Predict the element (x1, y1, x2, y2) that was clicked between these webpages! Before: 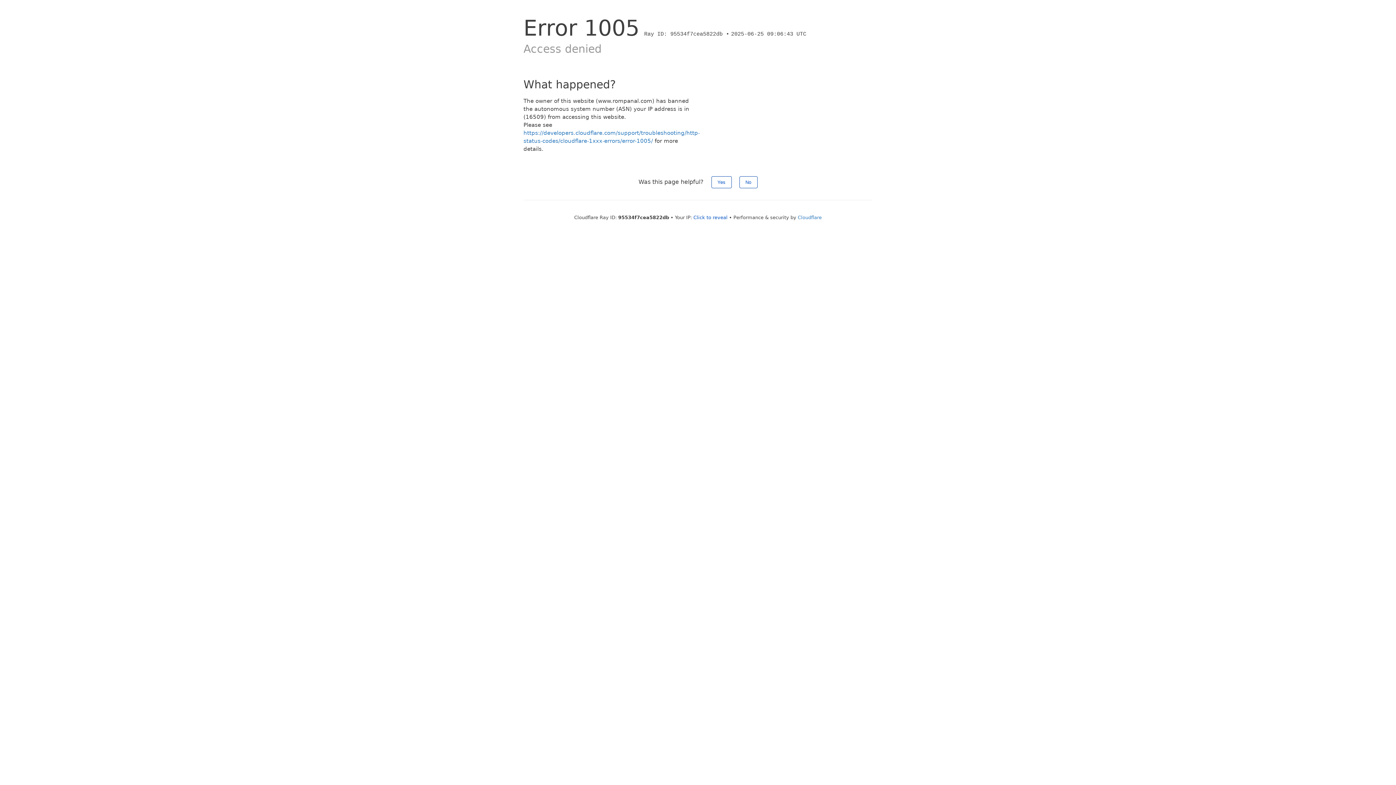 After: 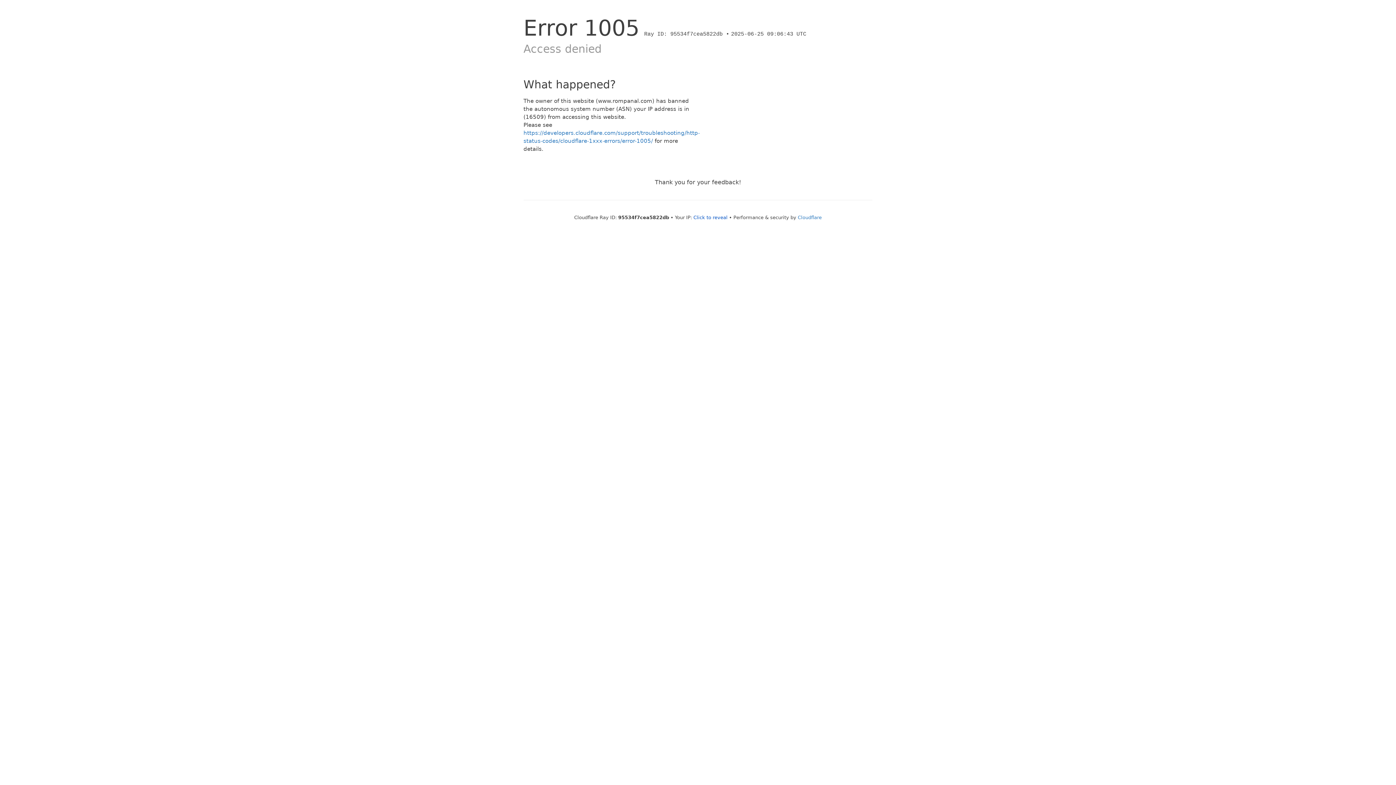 Action: bbox: (739, 176, 757, 188) label: No